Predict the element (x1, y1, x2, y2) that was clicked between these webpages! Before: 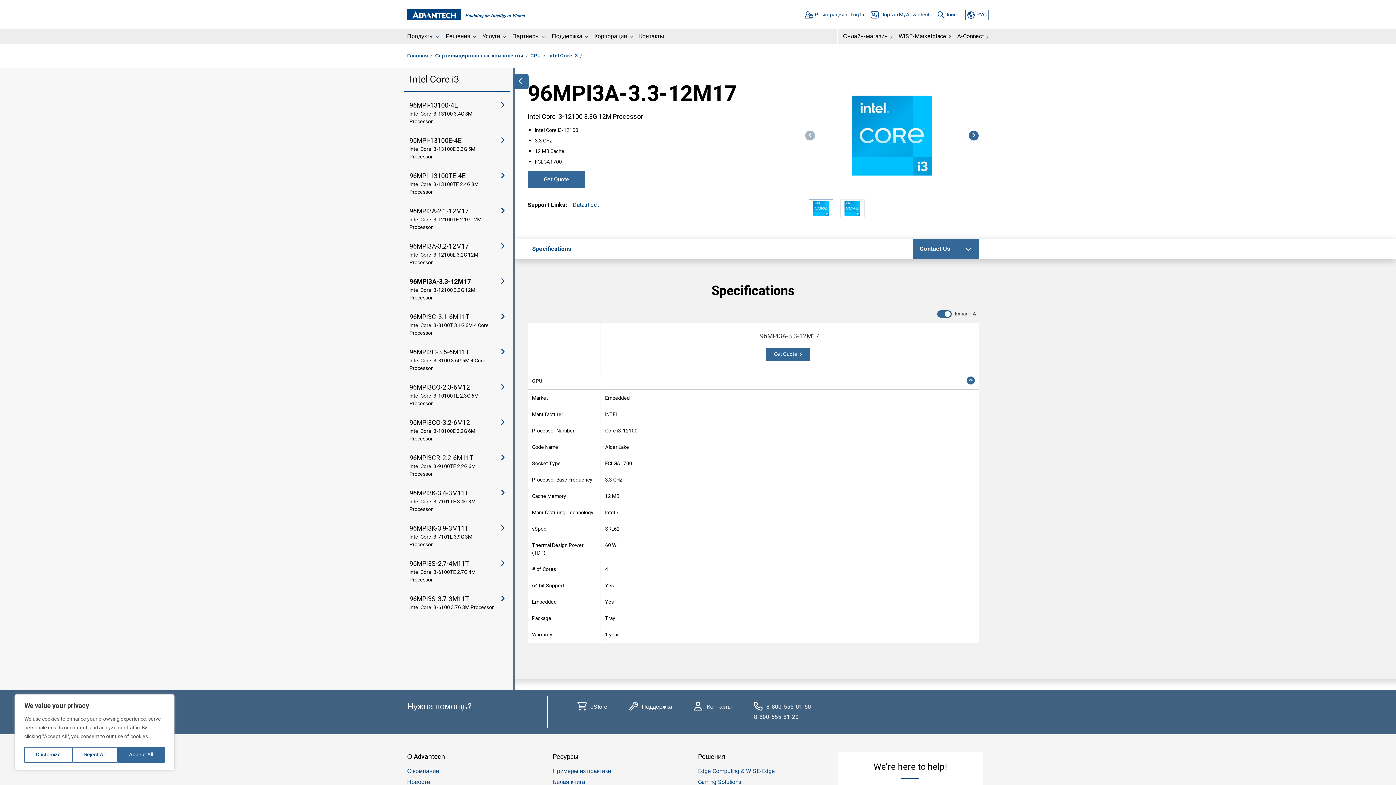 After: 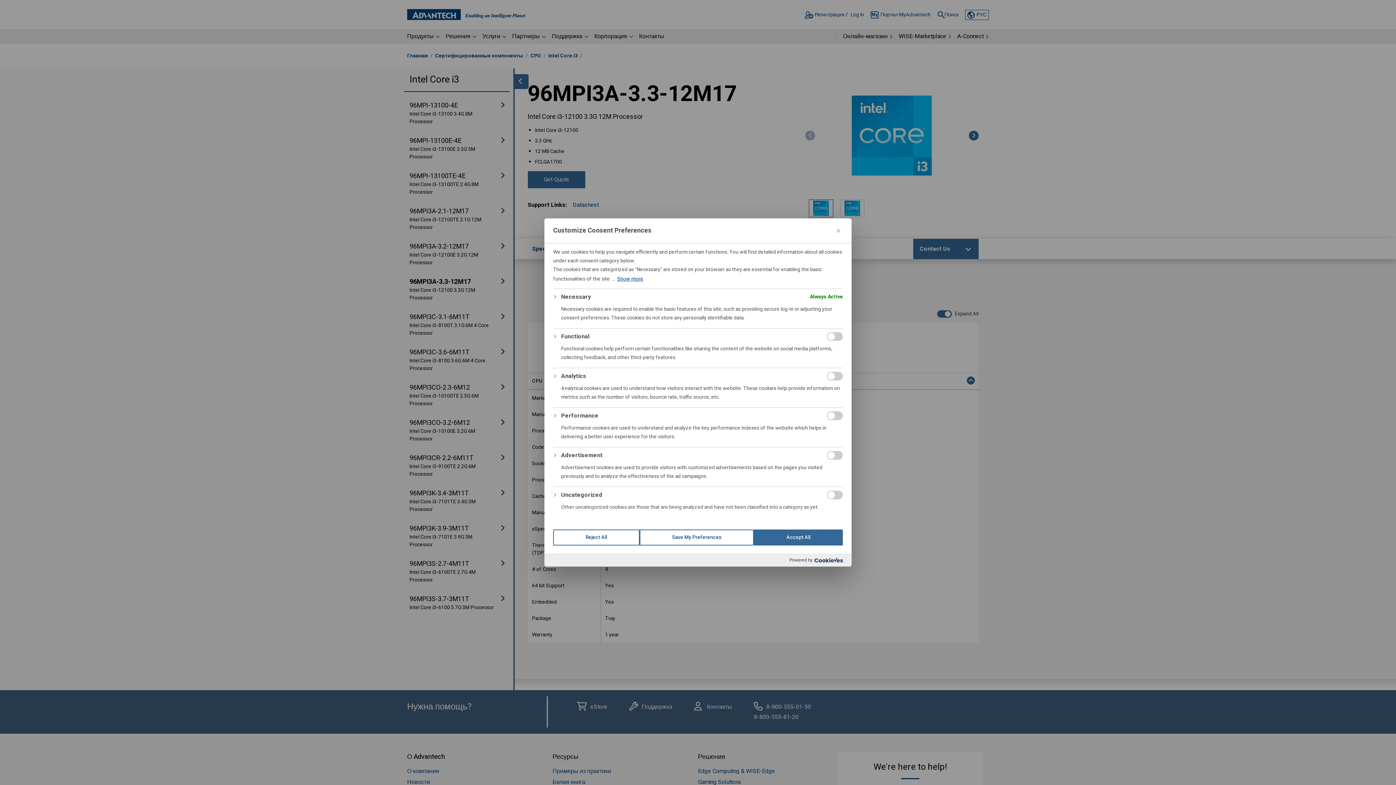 Action: label: Customize bbox: (24, 747, 72, 763)